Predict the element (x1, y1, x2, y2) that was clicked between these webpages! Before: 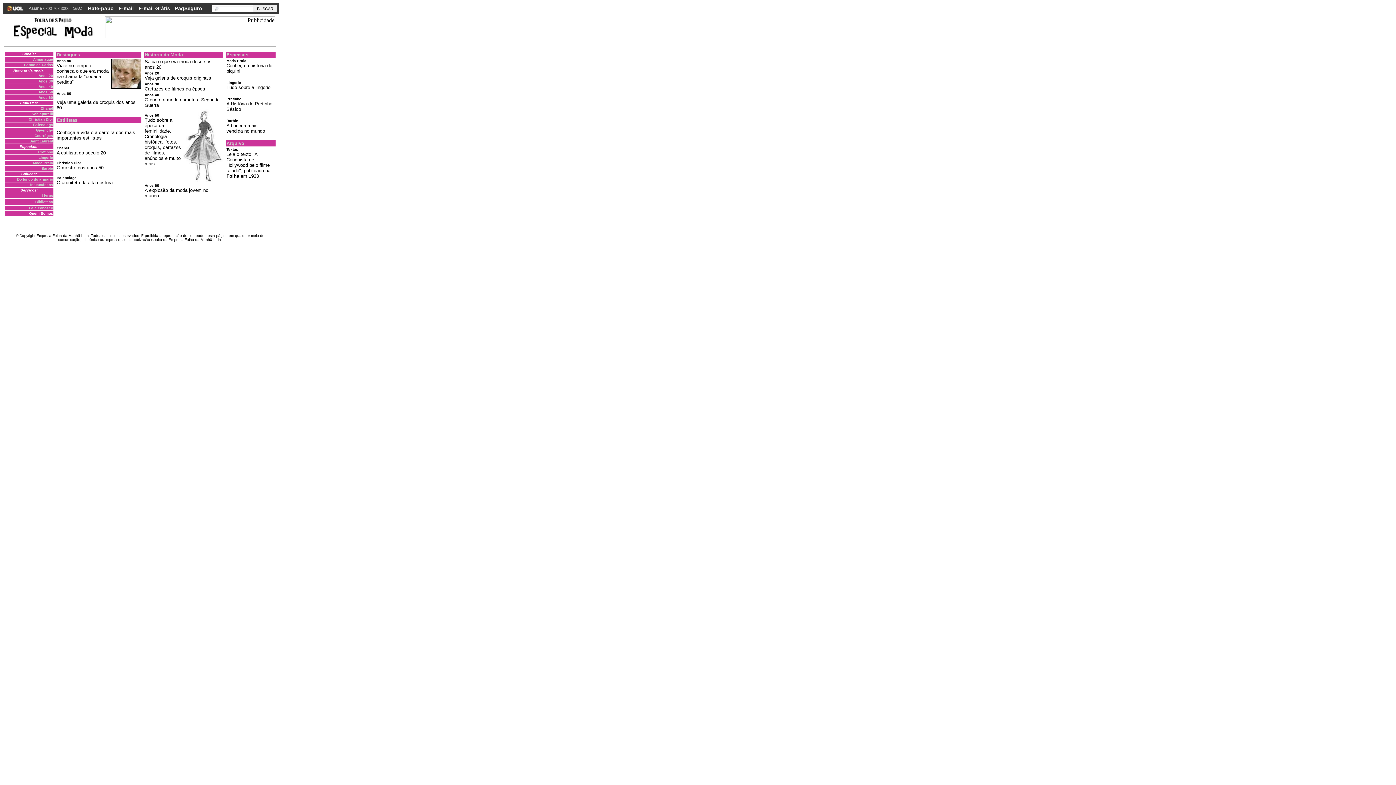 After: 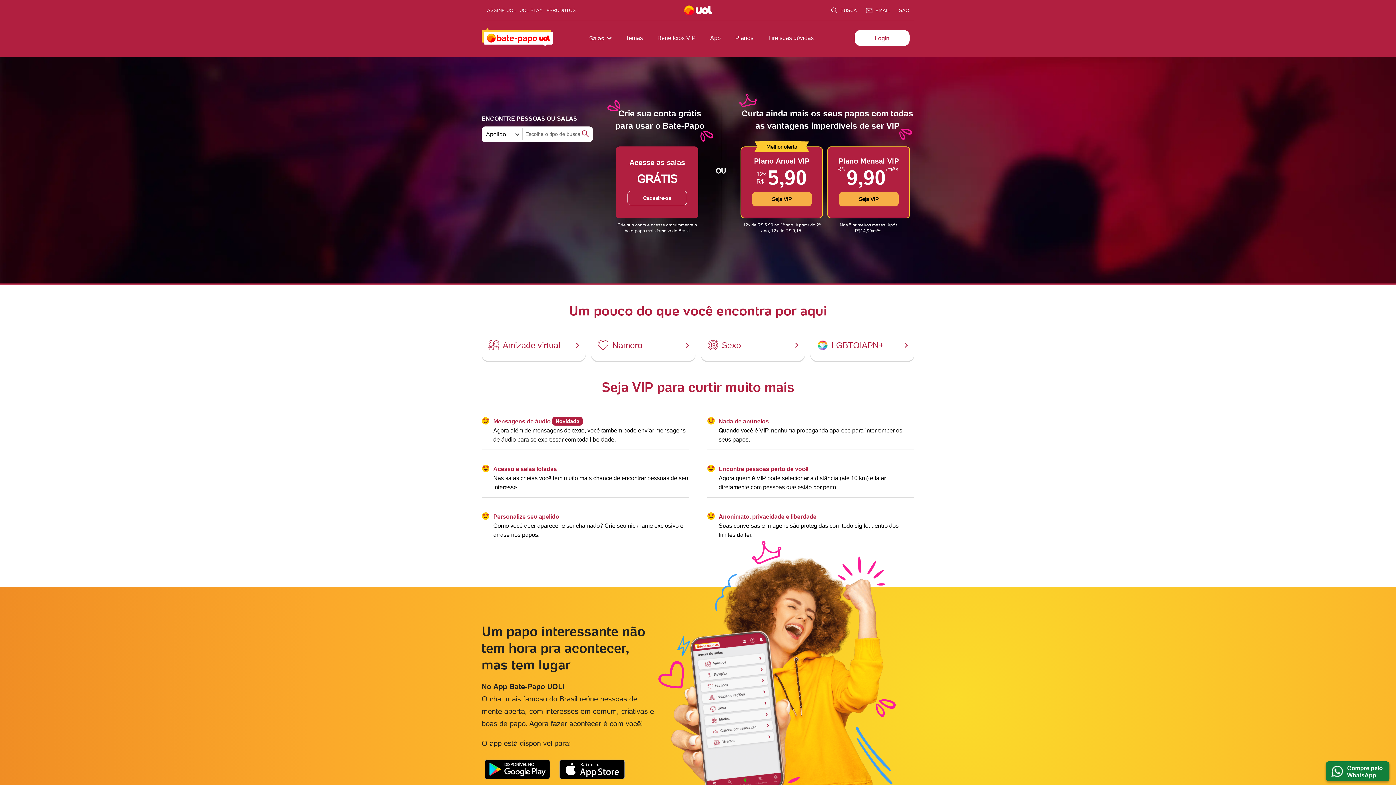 Action: label: Bate-papo bbox: (85, 3, 116, 13)